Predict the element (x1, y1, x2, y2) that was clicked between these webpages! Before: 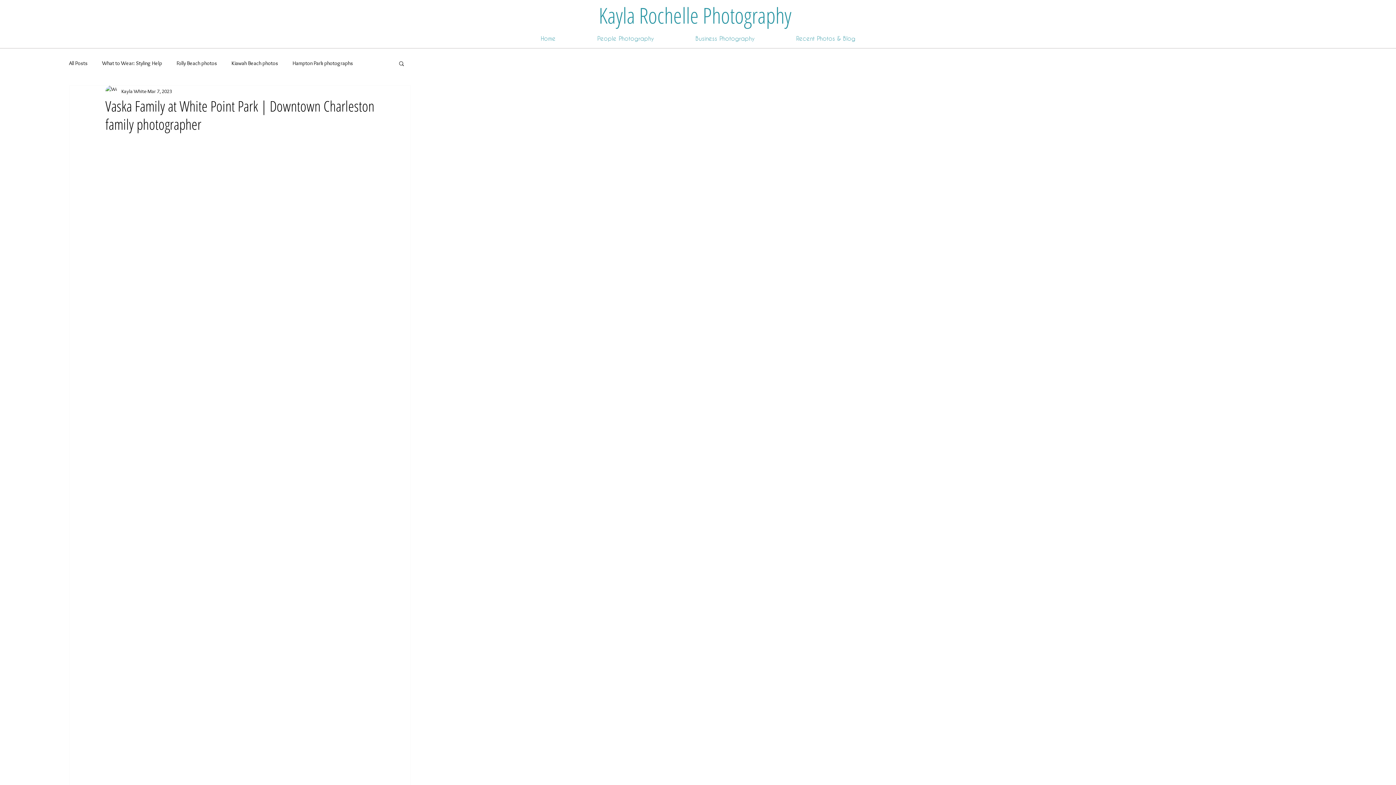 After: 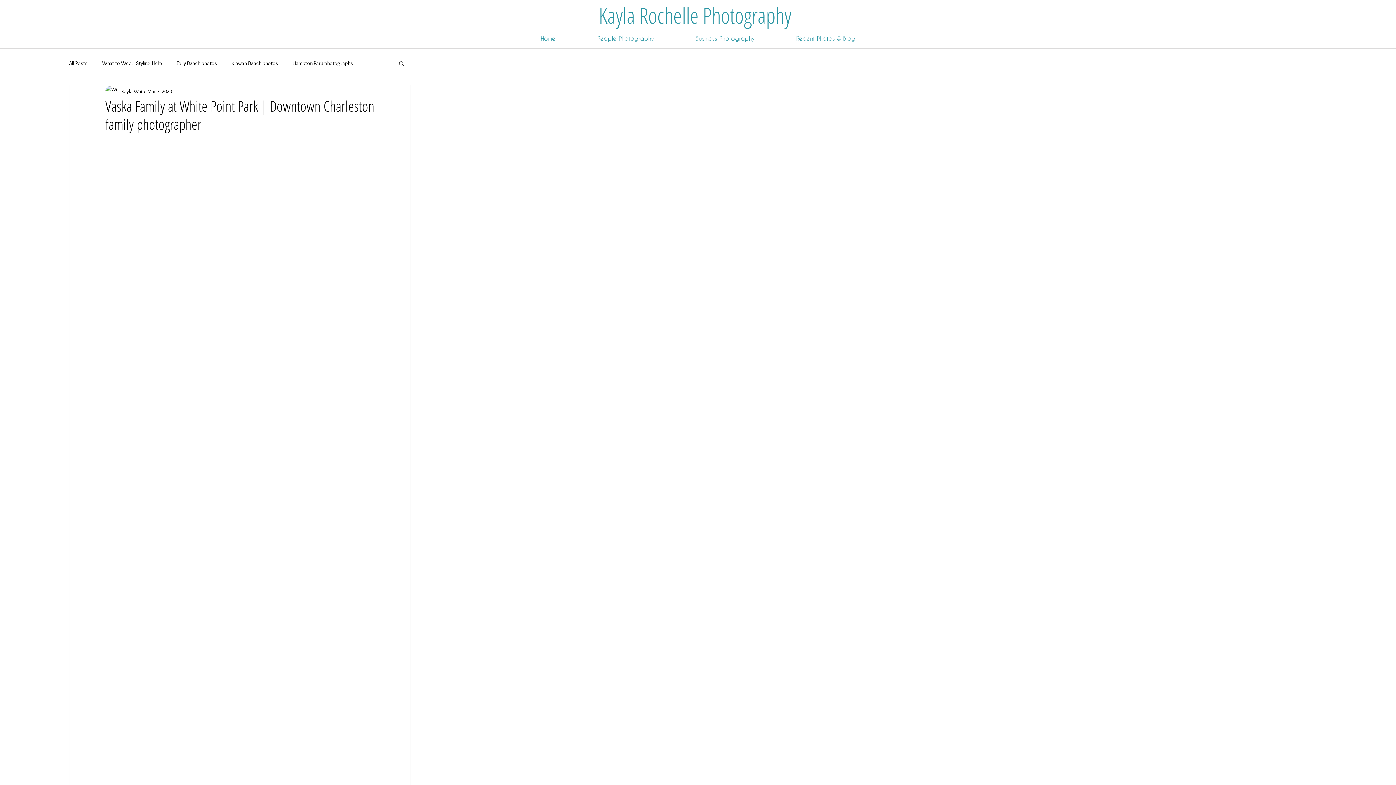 Action: label: Business Photography bbox: (674, 30, 775, 46)